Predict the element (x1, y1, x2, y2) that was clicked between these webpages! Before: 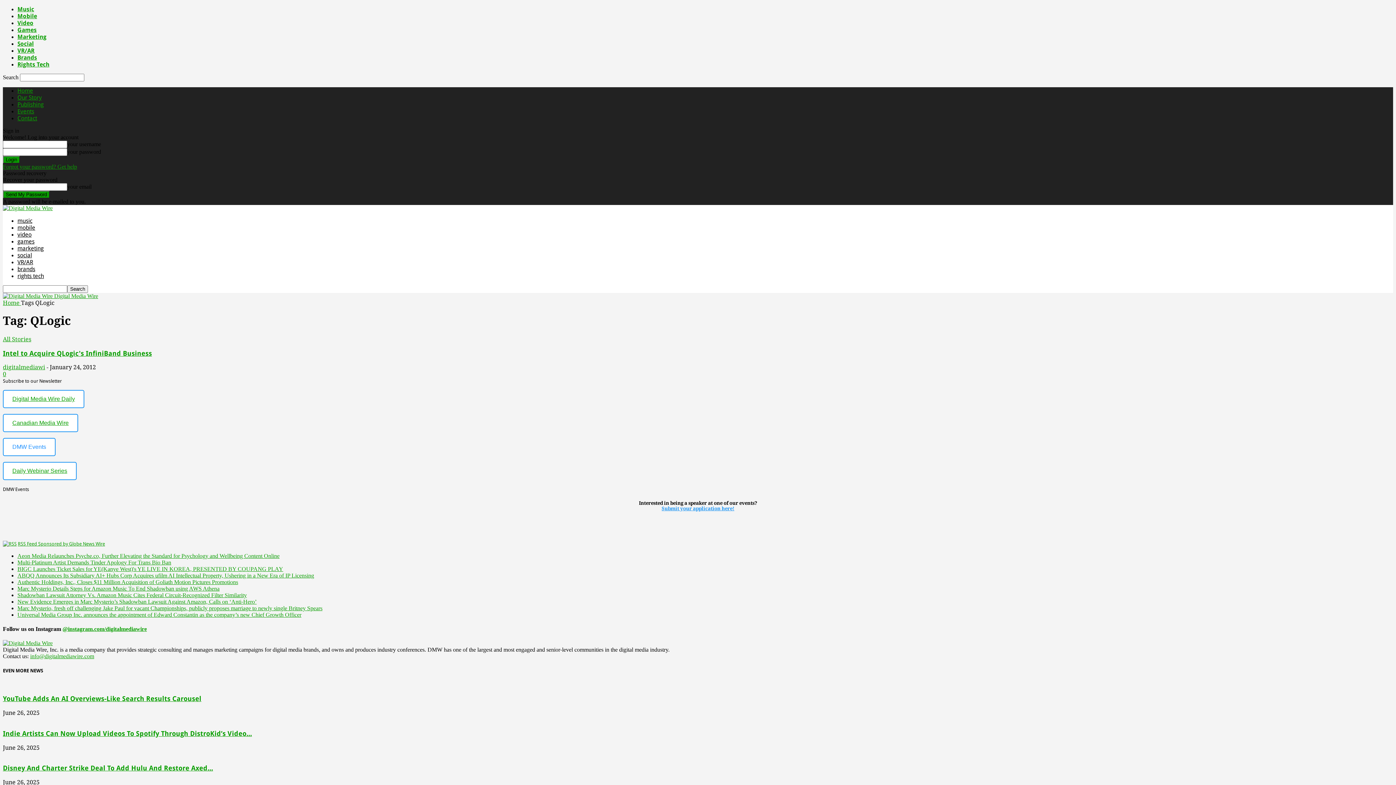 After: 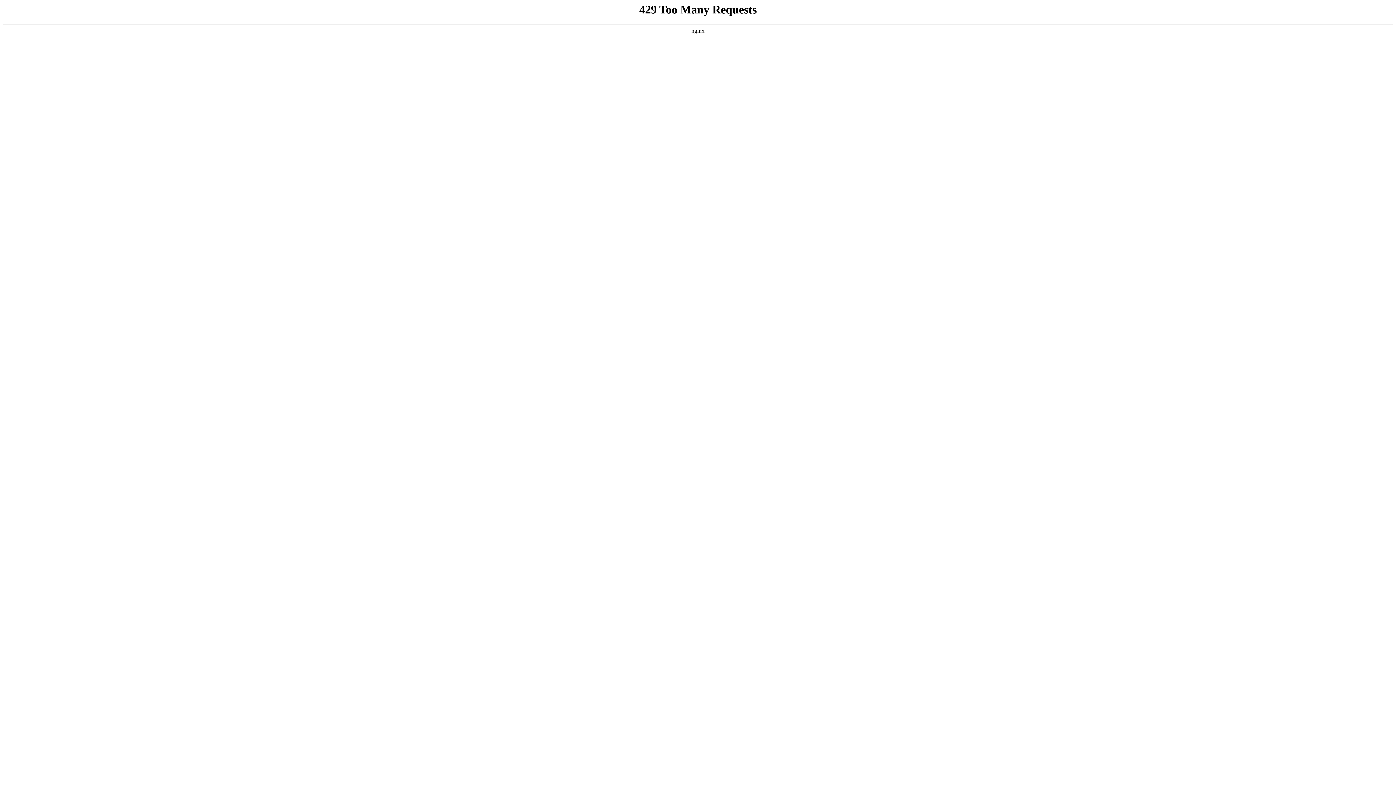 Action: bbox: (17, 12, 37, 19) label: Mobile